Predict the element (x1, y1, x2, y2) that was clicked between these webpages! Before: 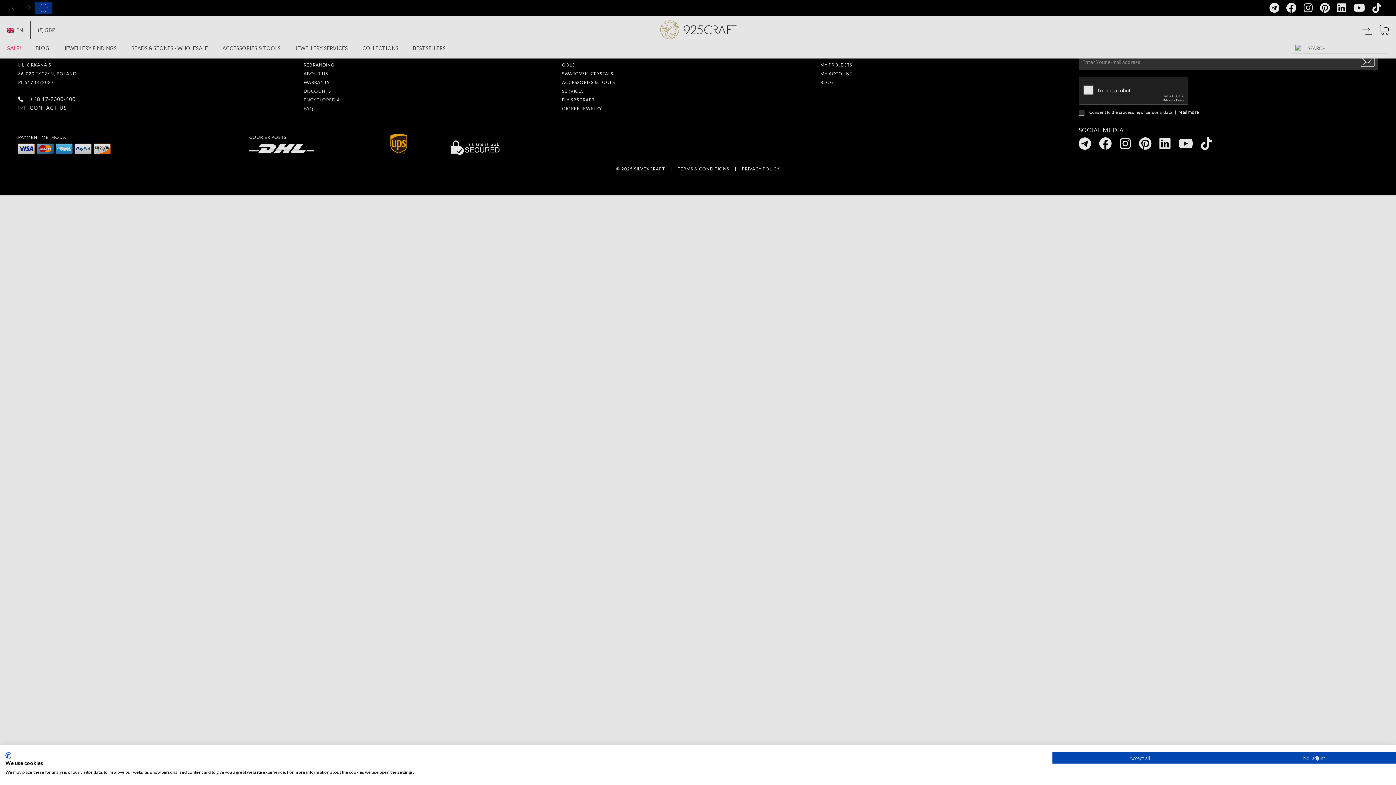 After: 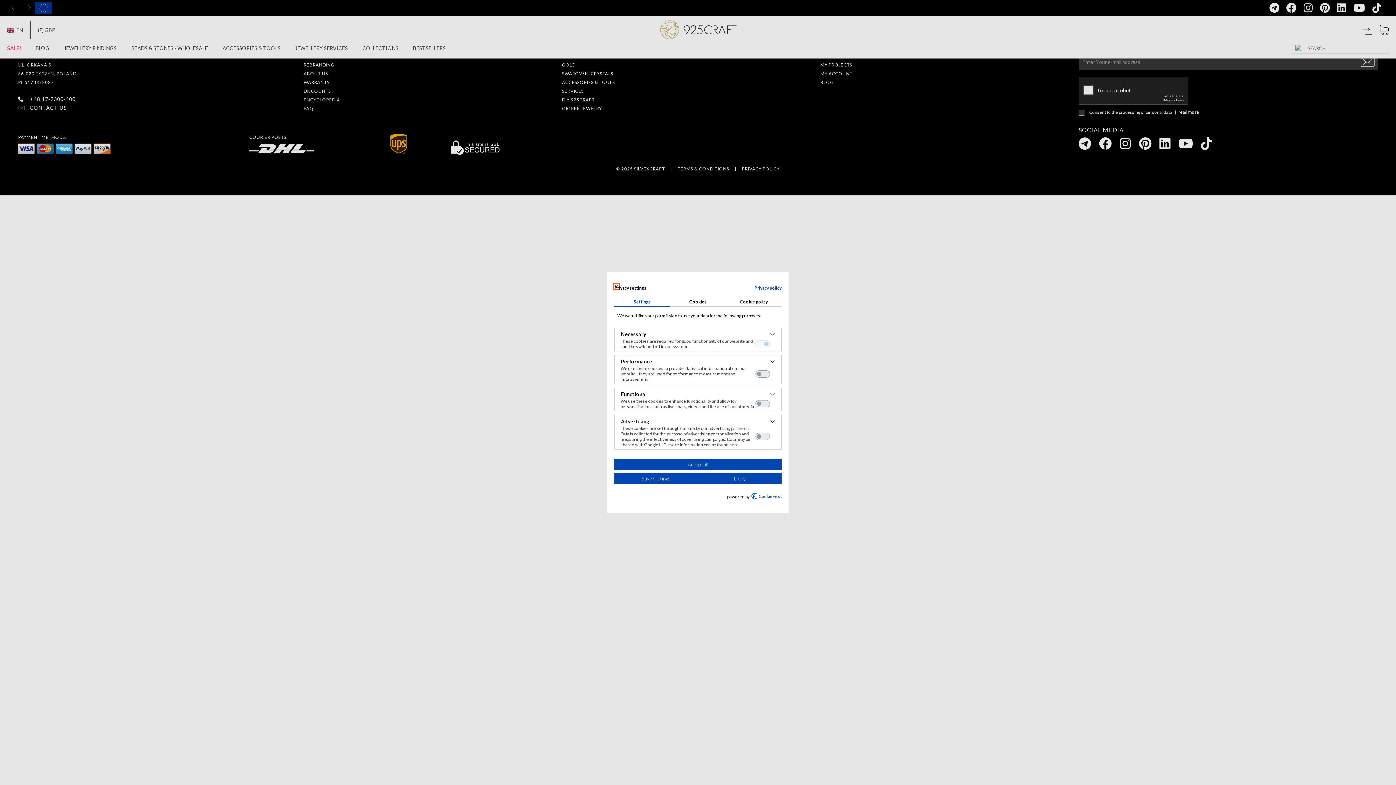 Action: bbox: (1227, 752, 1401, 764) label: Adjust cookie preferences